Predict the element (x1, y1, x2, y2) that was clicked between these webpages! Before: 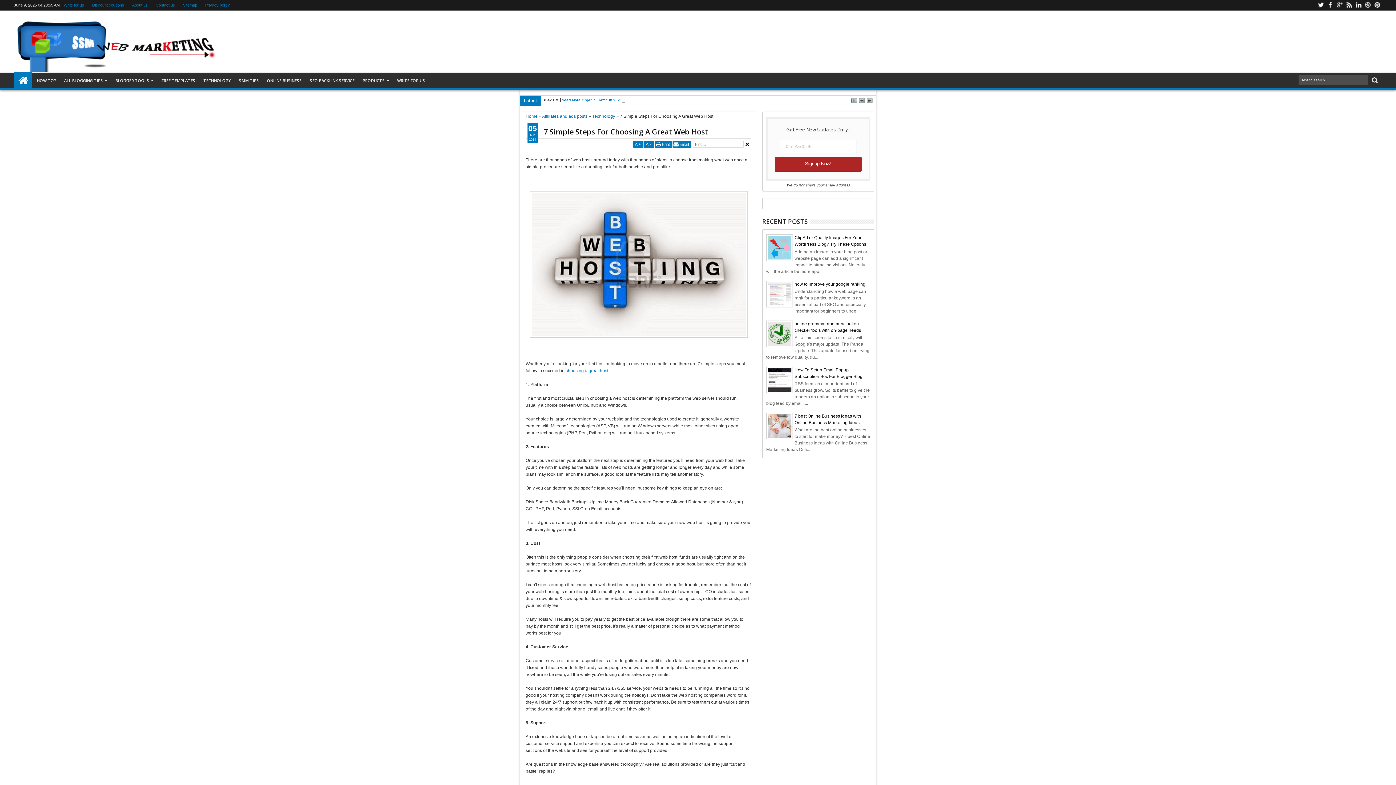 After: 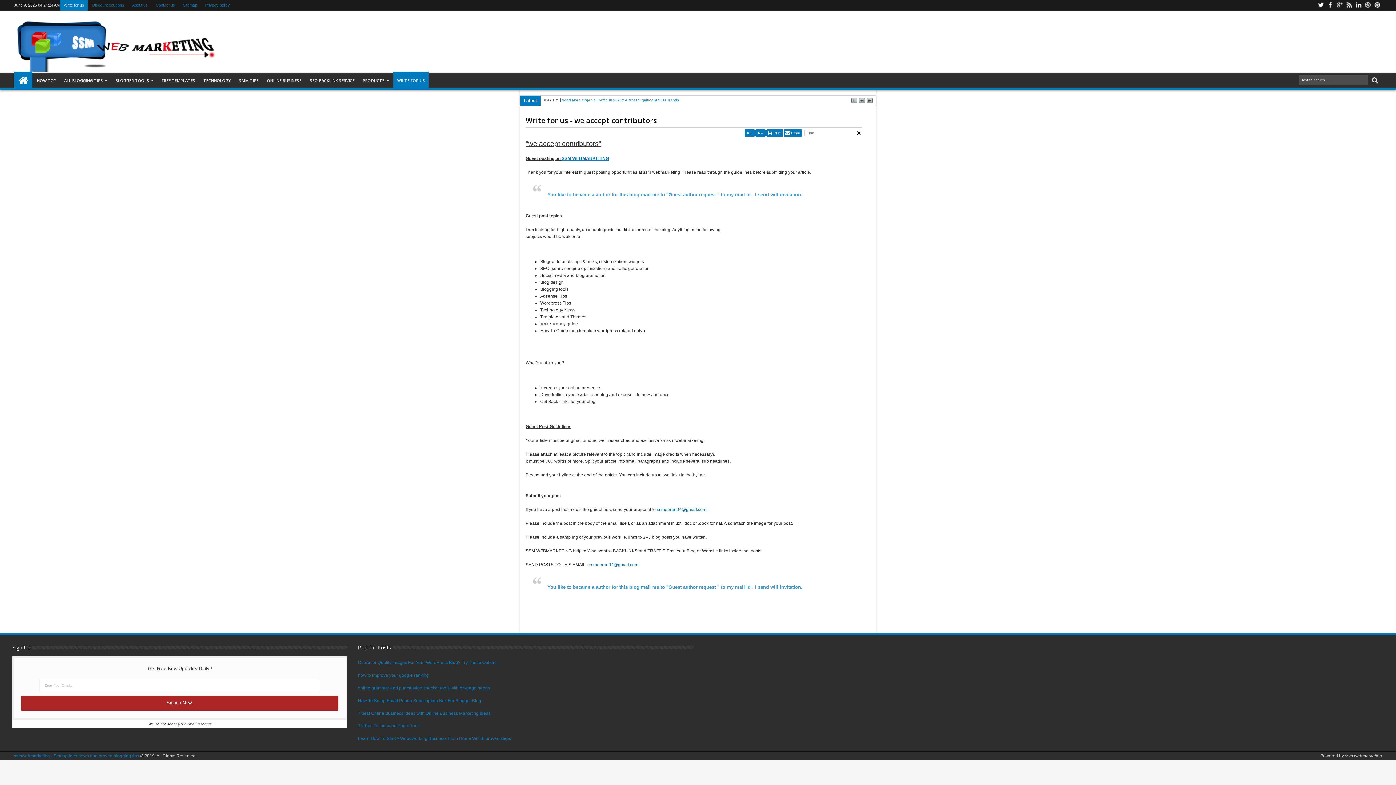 Action: label: Write for us bbox: (60, 0, 87, 10)